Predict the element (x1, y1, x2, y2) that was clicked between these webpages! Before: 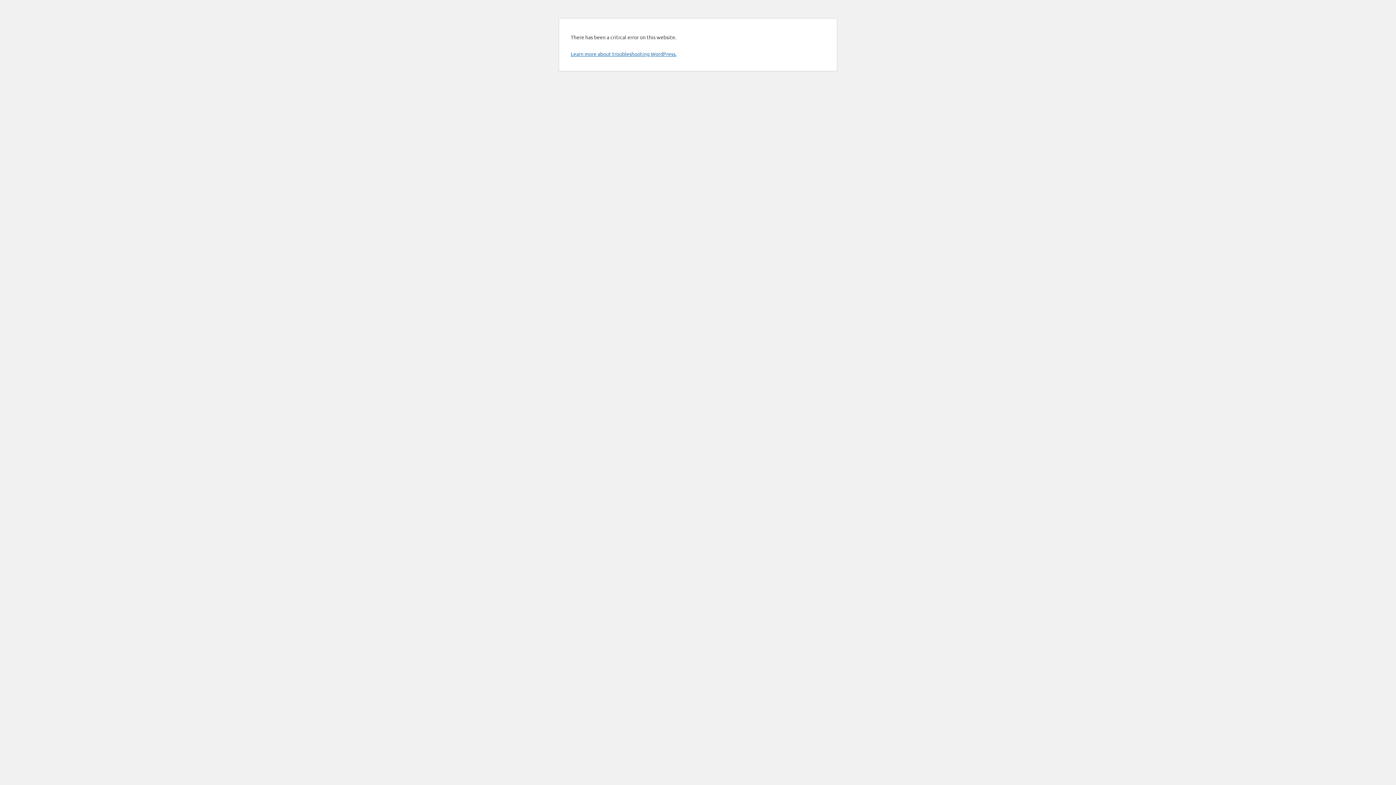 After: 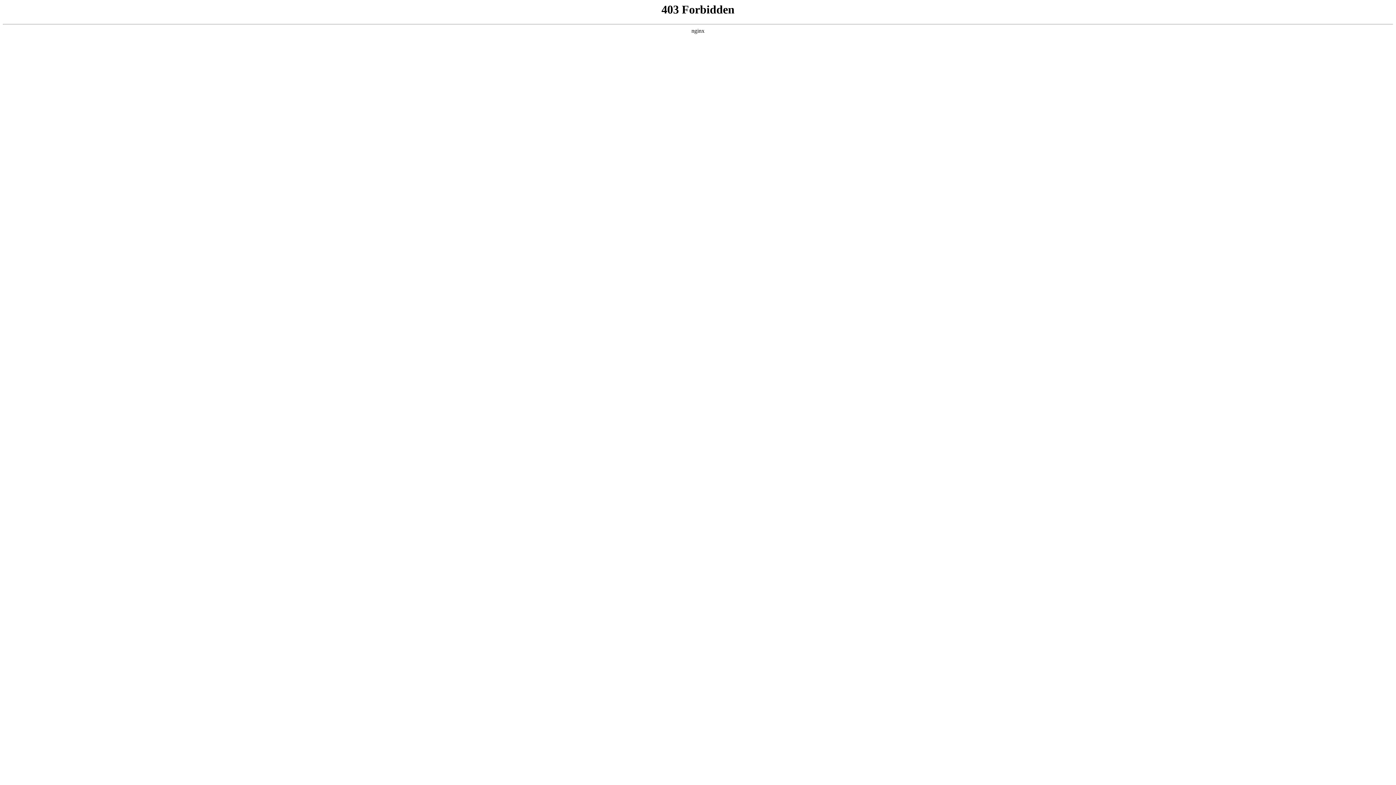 Action: label: Learn more about troubleshooting WordPress. bbox: (570, 50, 676, 57)